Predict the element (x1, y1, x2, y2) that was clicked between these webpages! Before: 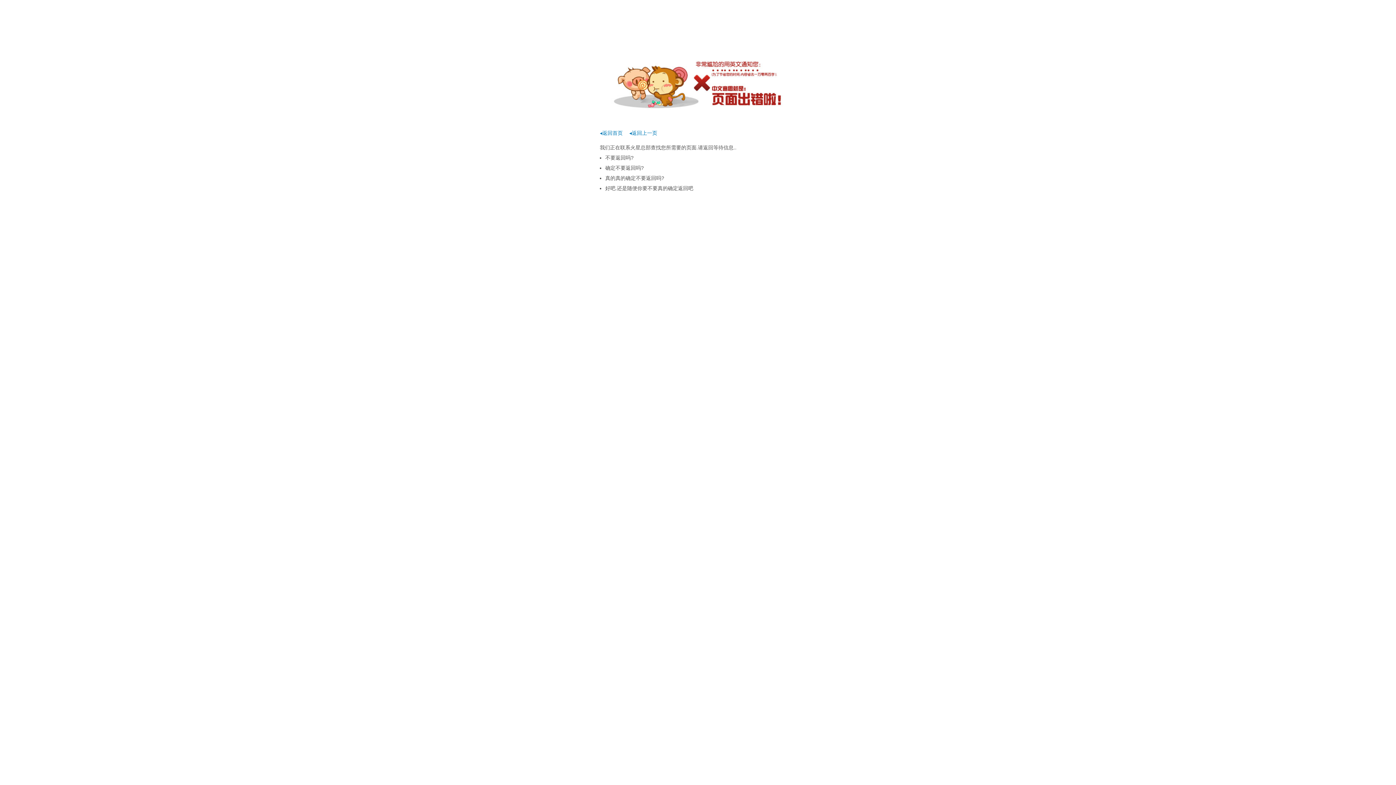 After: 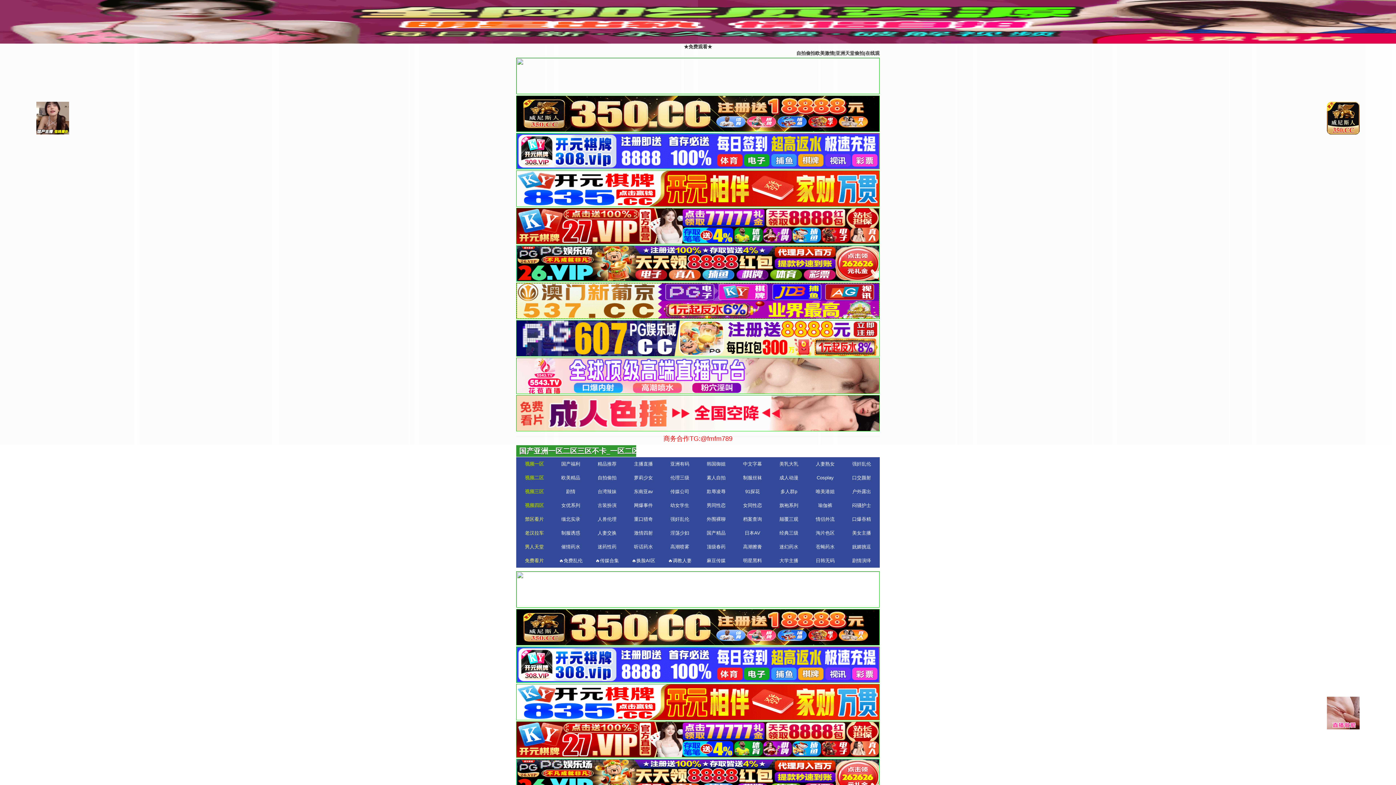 Action: label: ◂返回首页 bbox: (600, 130, 622, 136)